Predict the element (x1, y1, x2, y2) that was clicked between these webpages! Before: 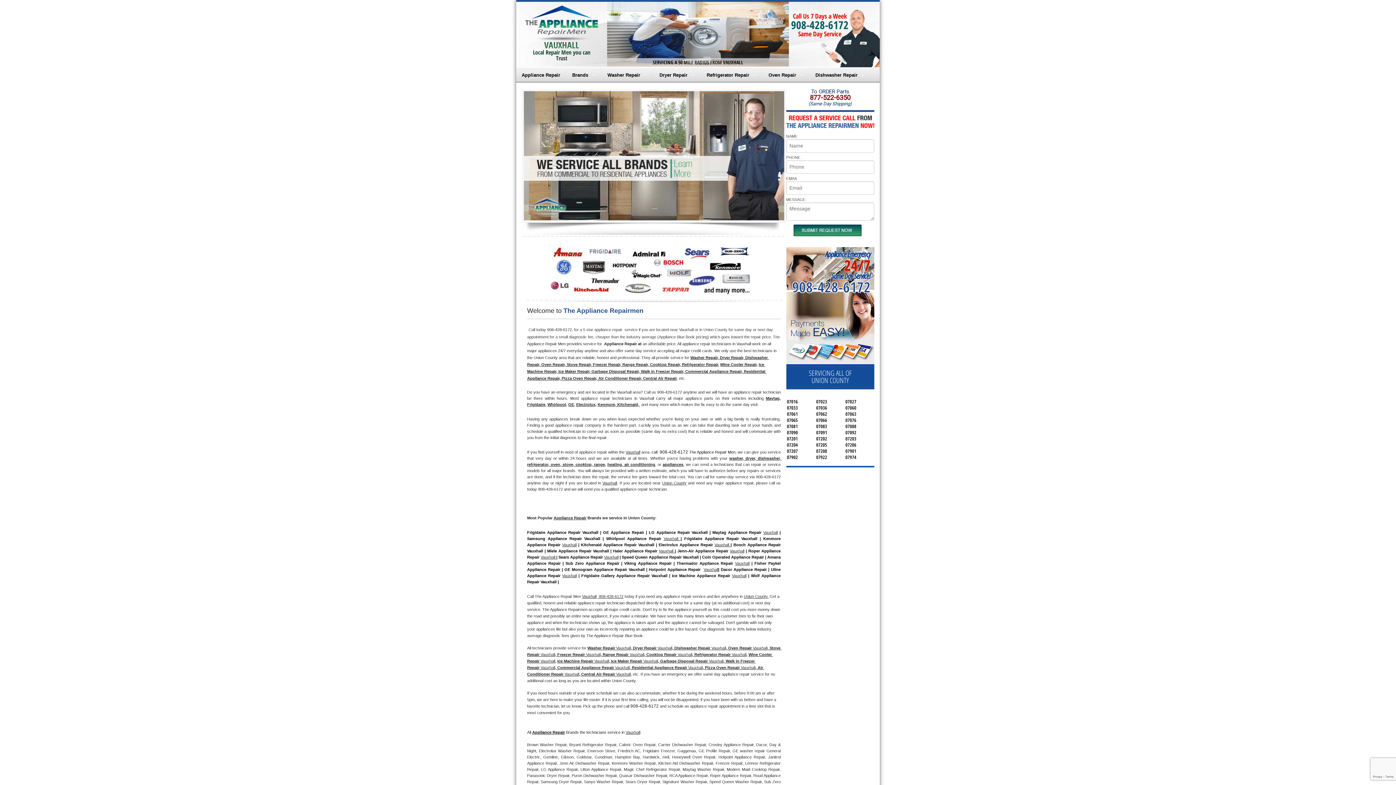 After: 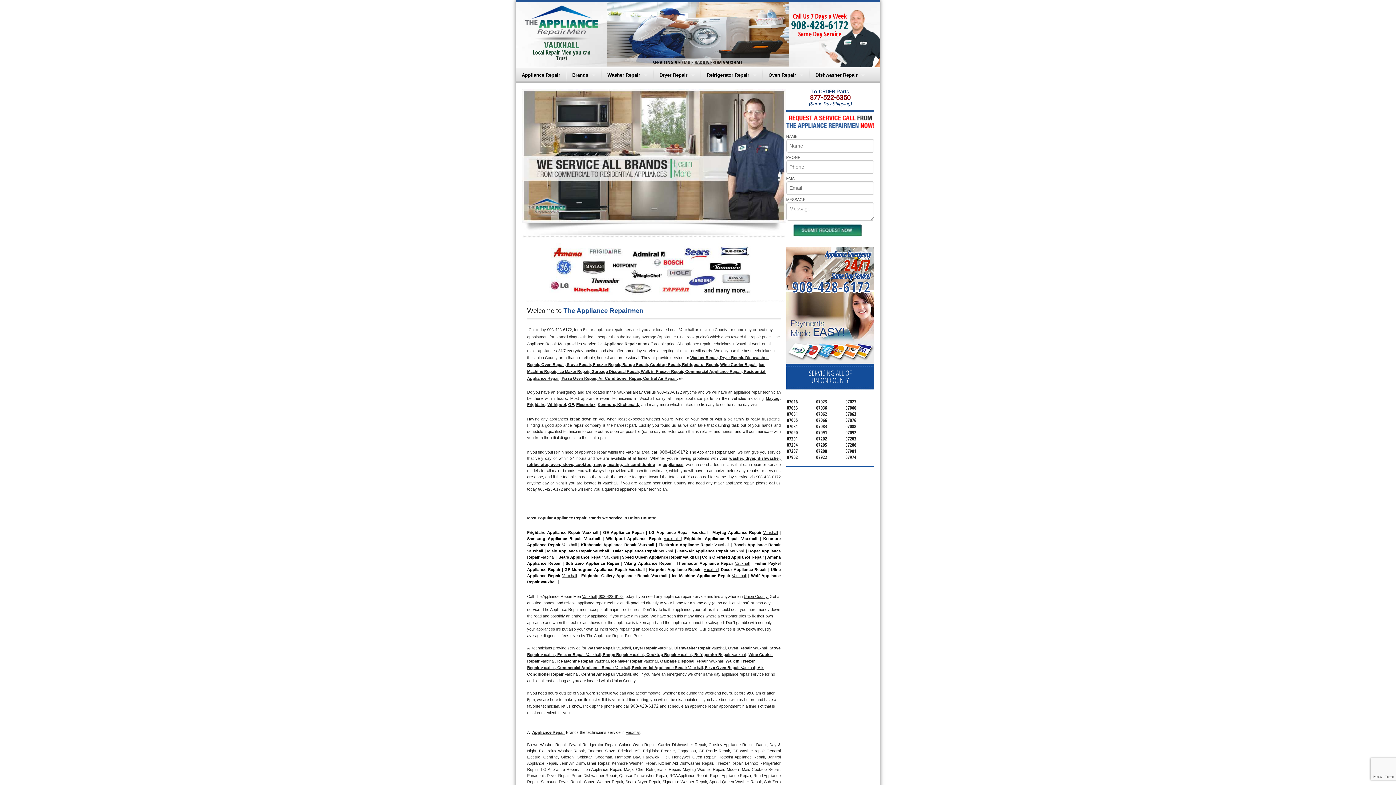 Action: label: 908-428-6172 bbox: (791, 17, 848, 32)